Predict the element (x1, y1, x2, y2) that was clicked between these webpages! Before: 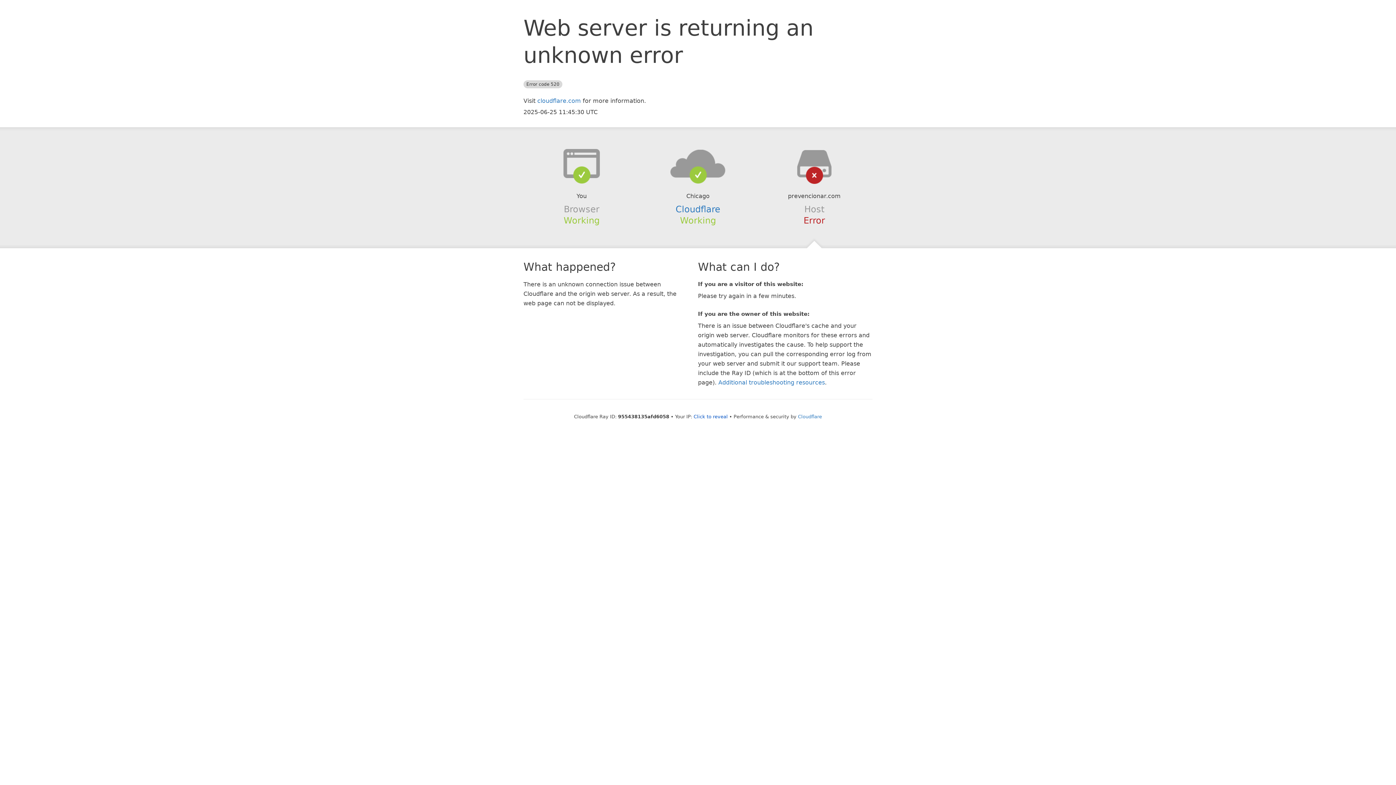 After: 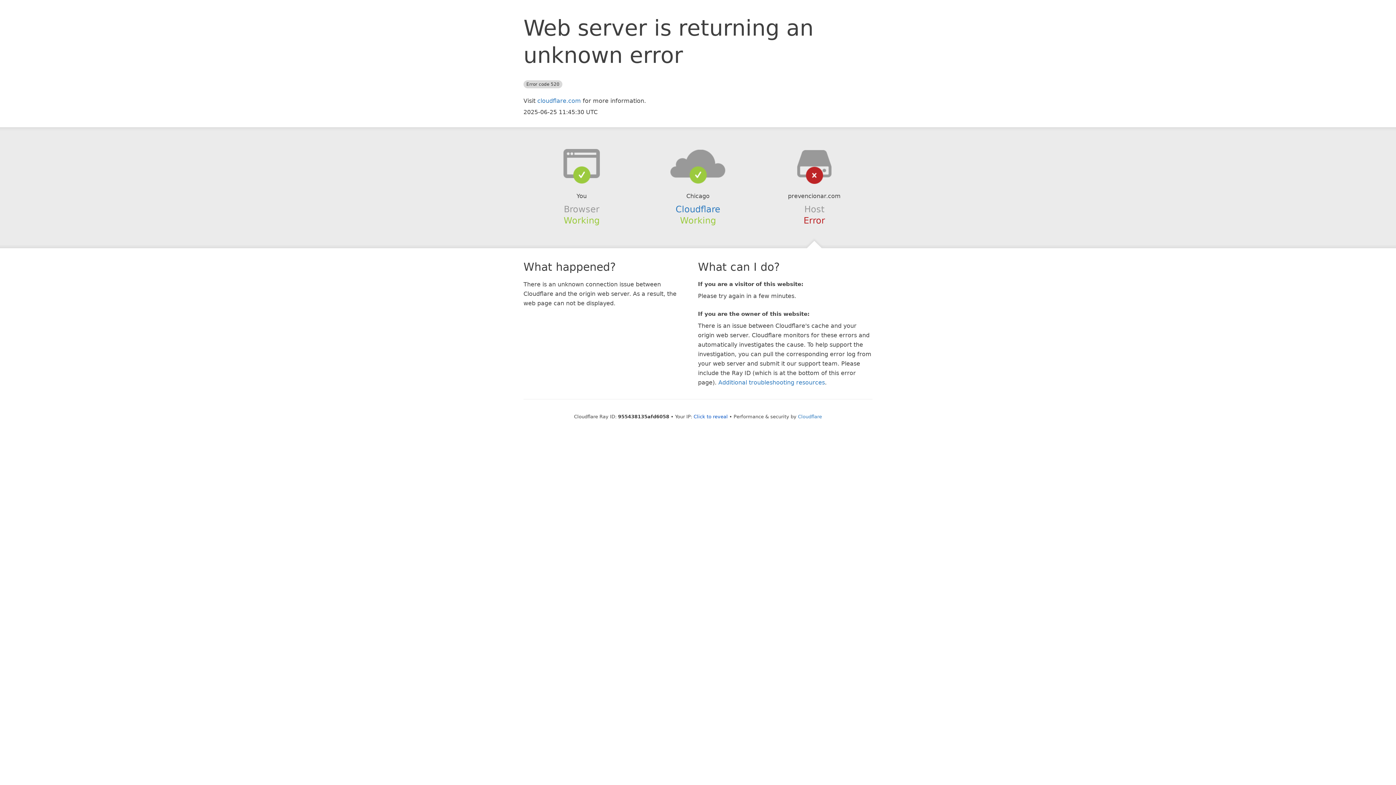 Action: bbox: (639, 148, 756, 178)